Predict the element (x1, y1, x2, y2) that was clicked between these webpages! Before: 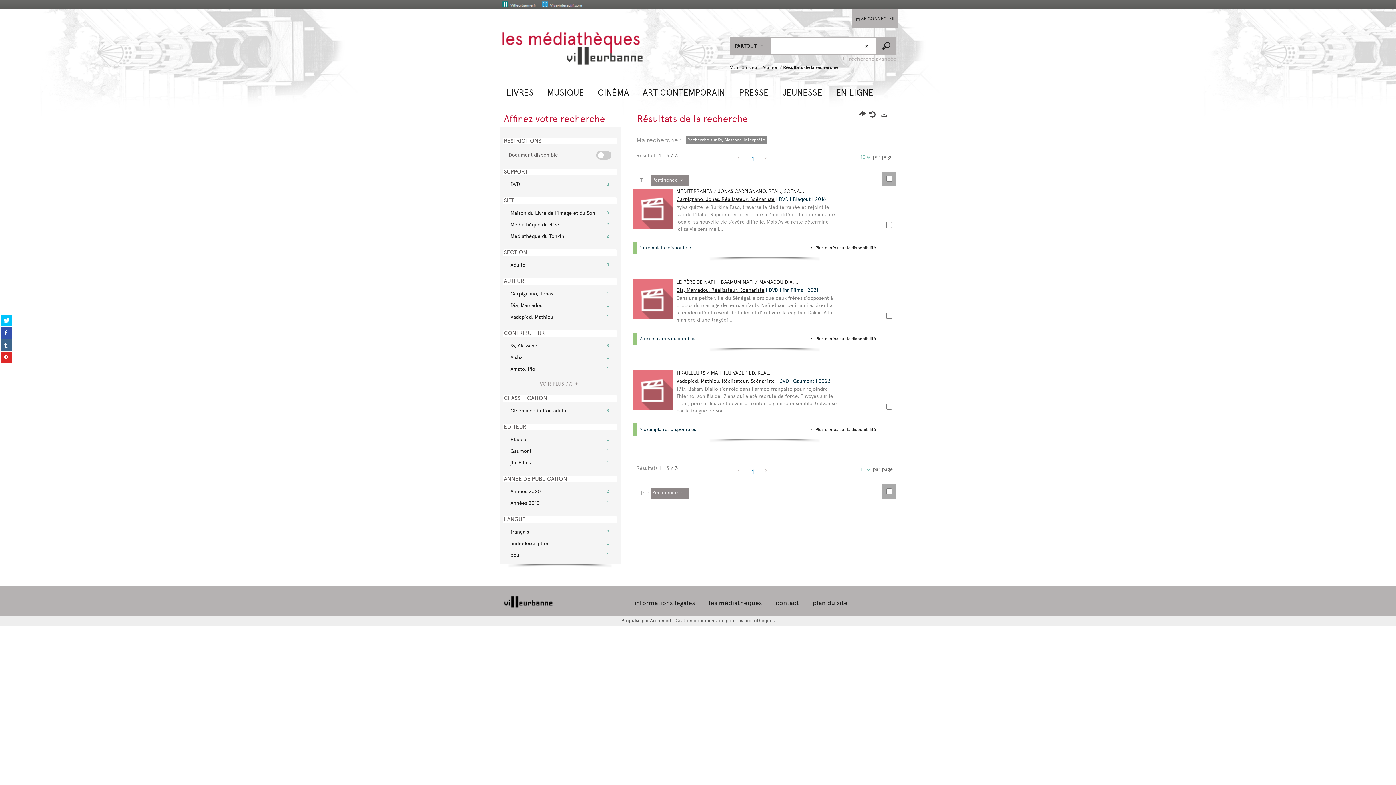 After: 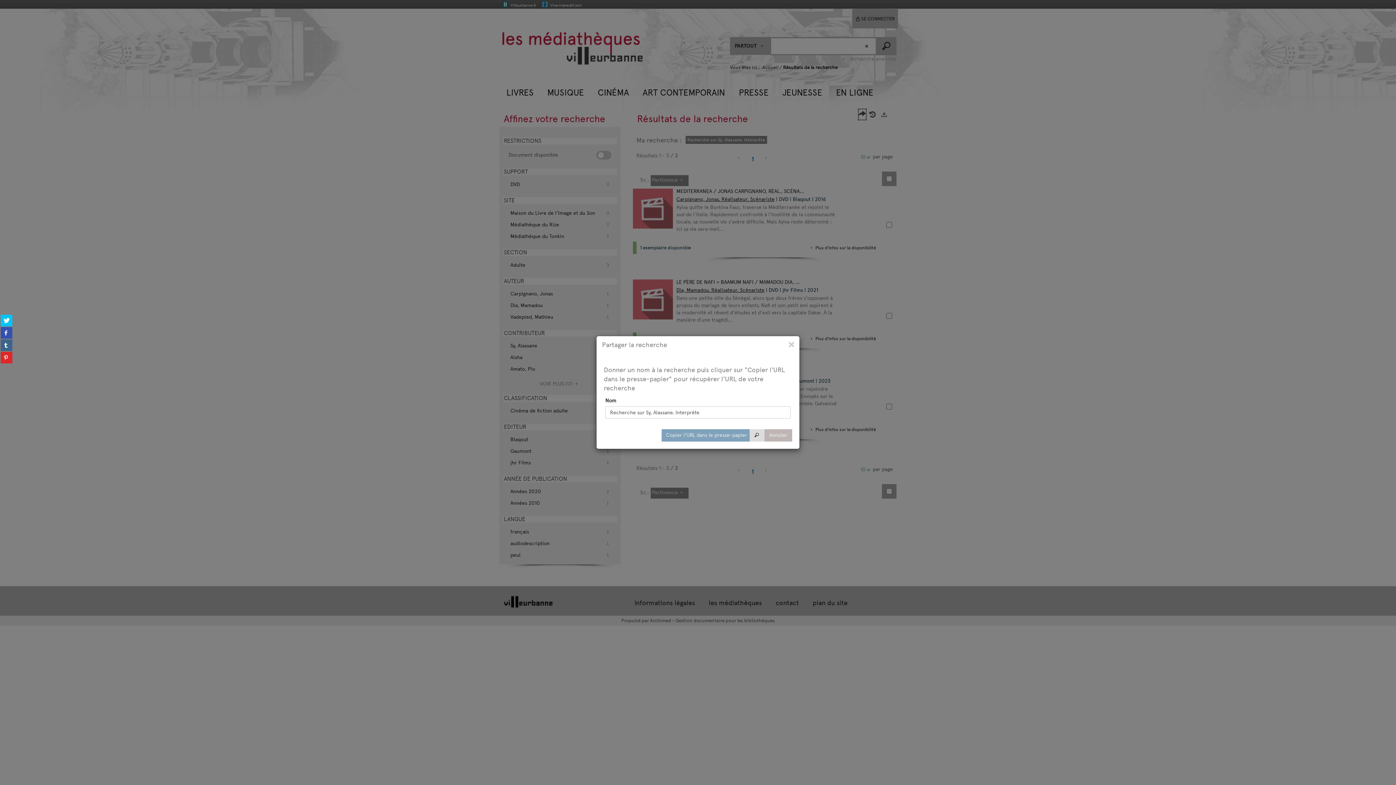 Action: bbox: (858, 109, 866, 119)